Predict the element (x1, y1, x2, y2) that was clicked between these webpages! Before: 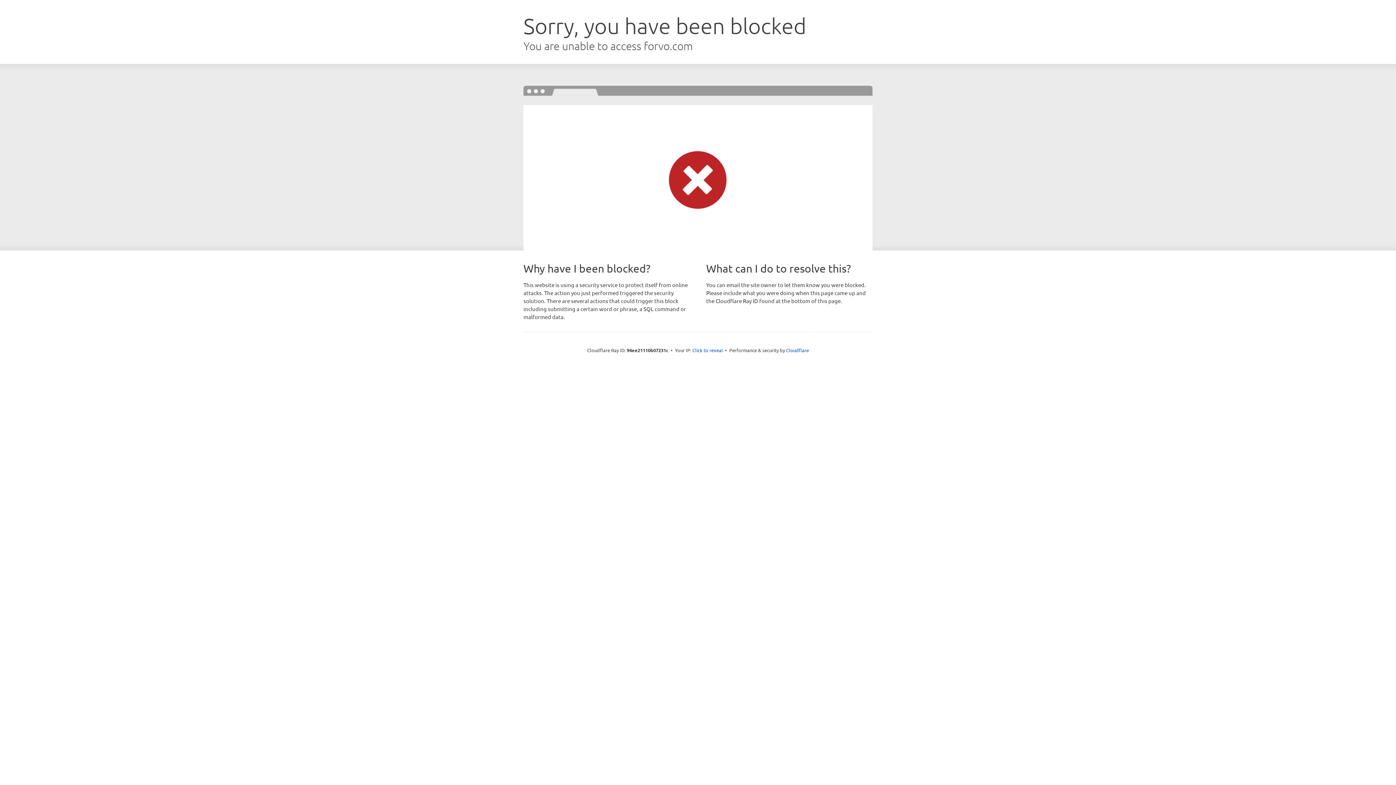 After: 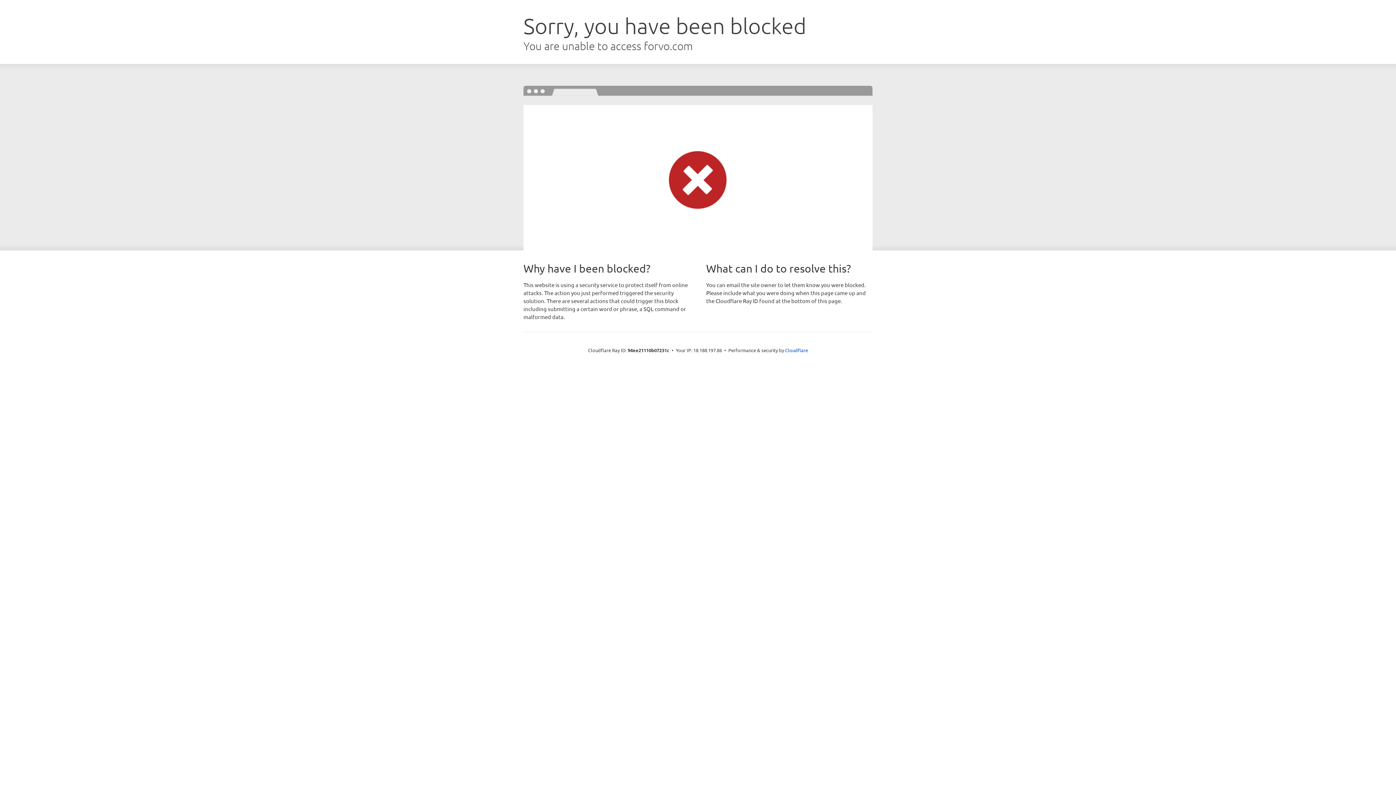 Action: bbox: (692, 346, 723, 353) label: Click to reveal